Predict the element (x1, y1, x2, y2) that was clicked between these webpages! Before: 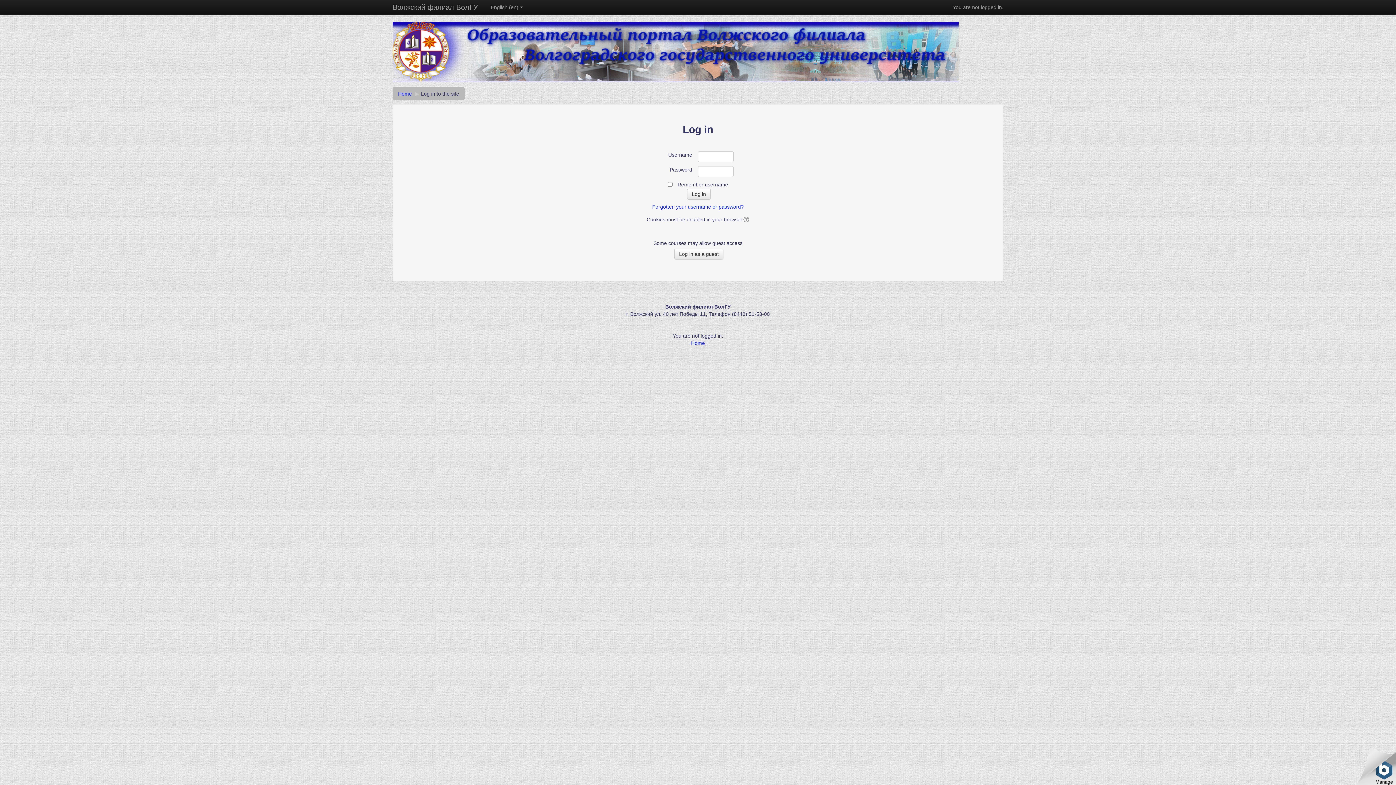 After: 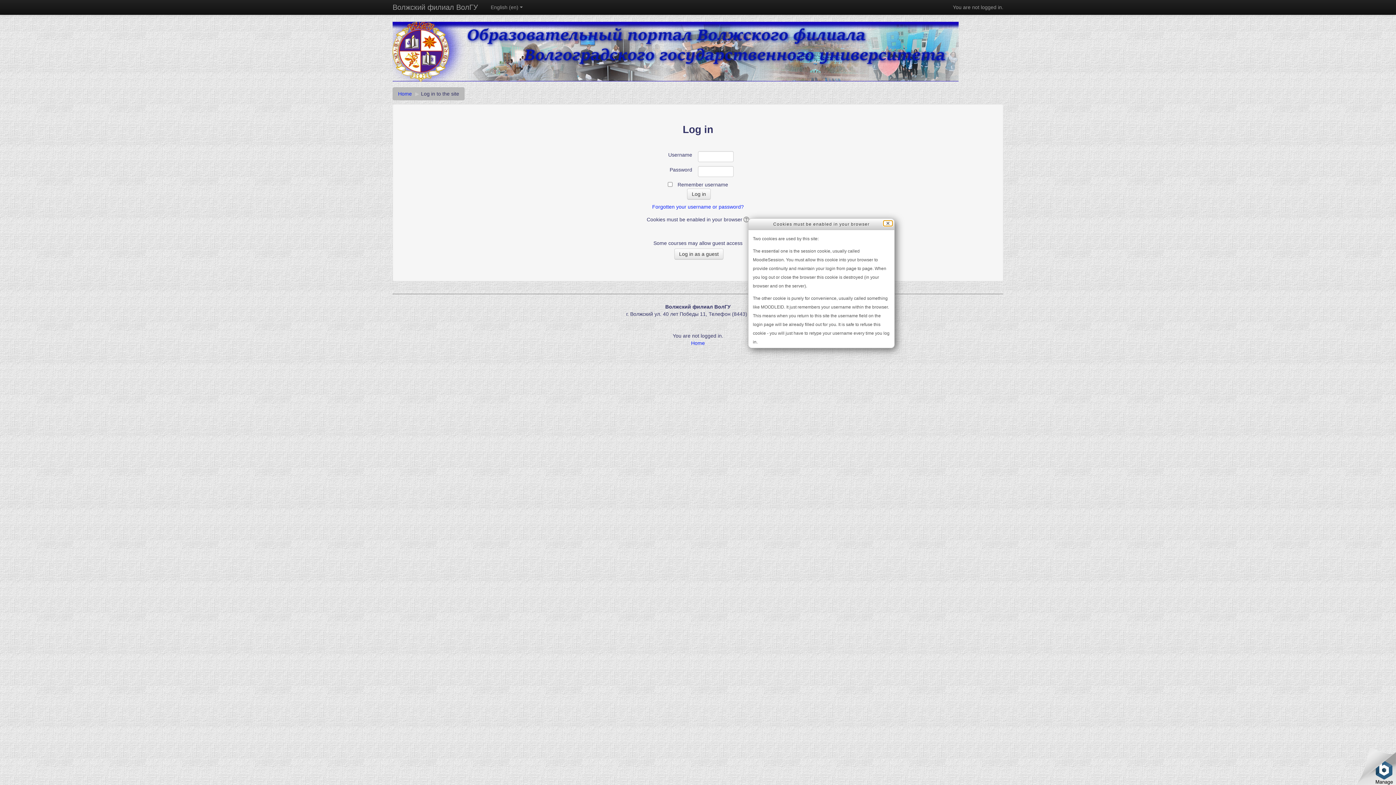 Action: bbox: (742, 216, 749, 222)